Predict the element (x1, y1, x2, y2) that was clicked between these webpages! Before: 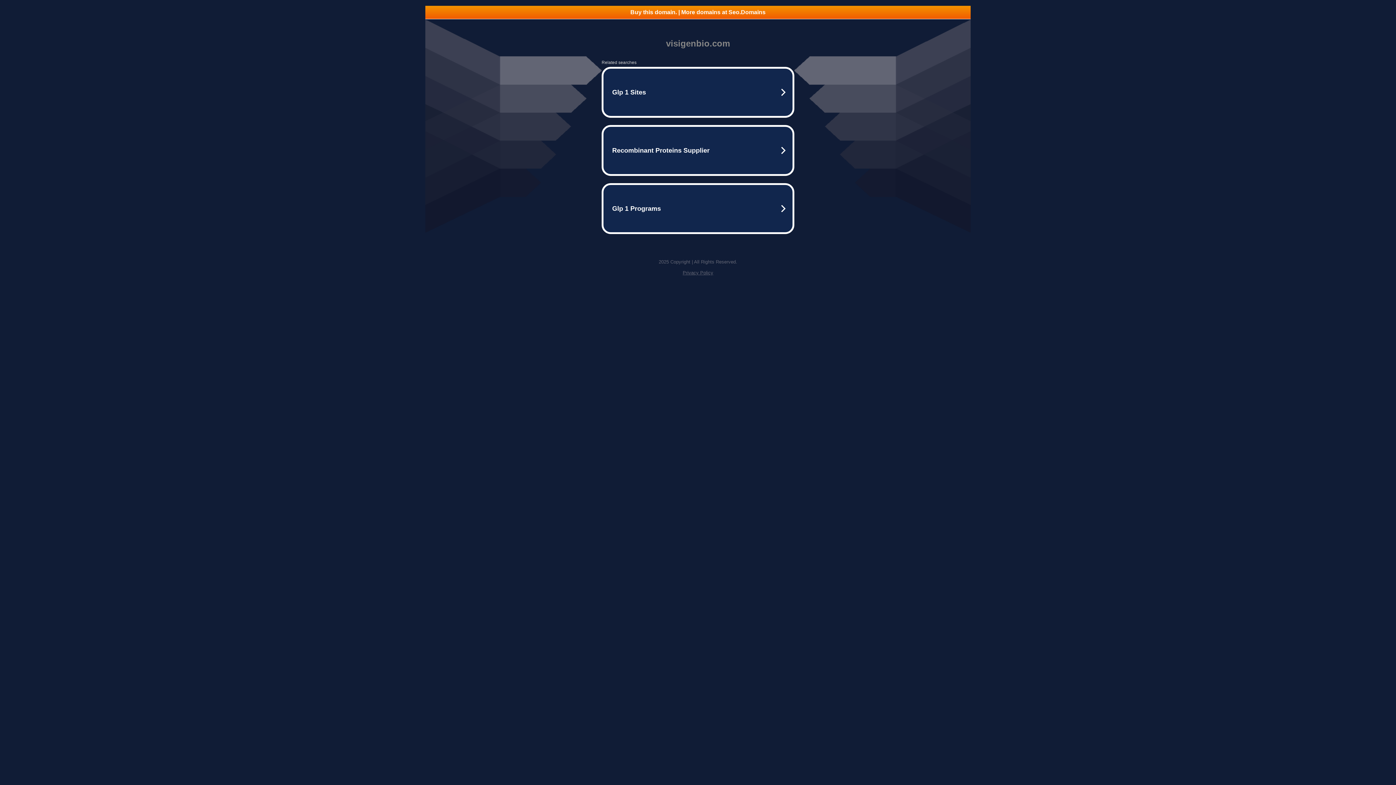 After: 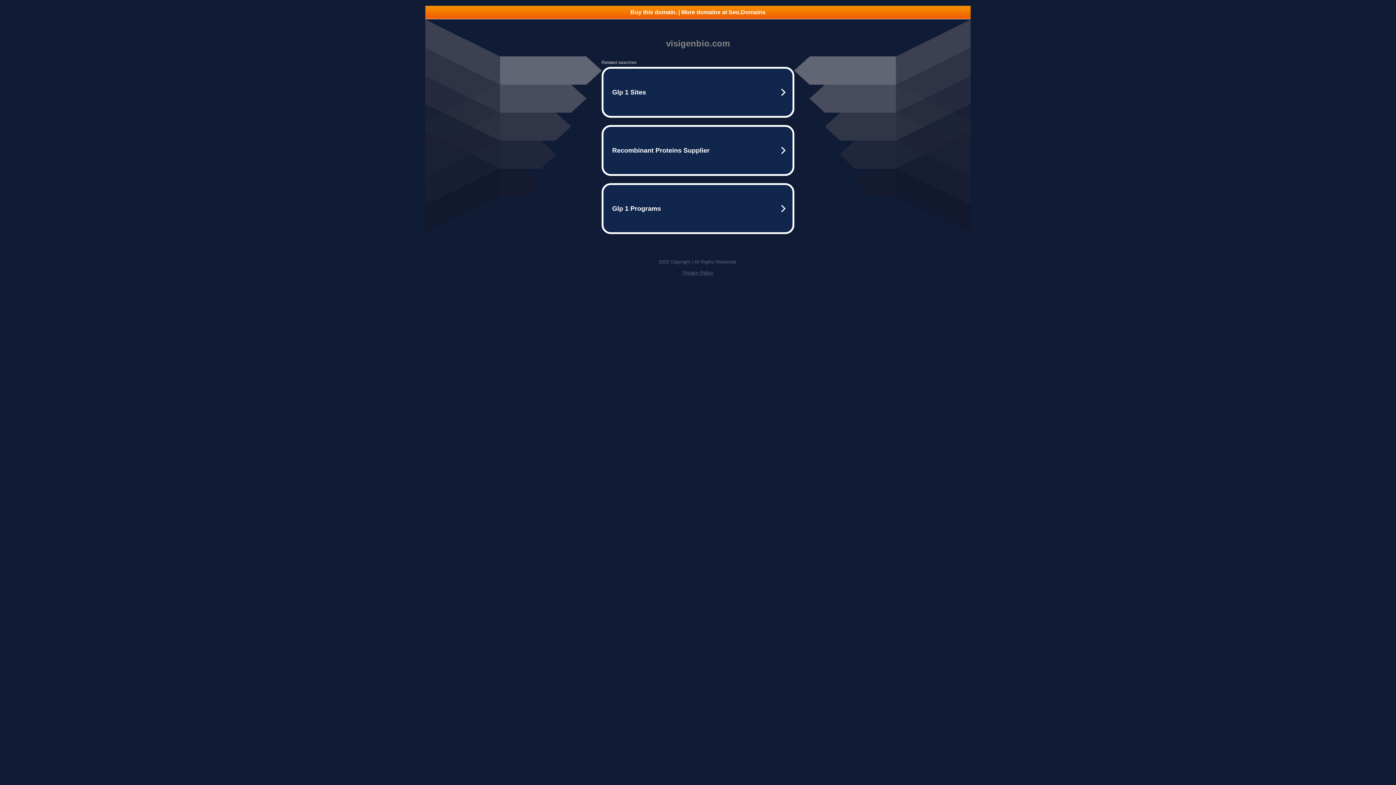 Action: bbox: (682, 270, 713, 275) label: Privacy Policy